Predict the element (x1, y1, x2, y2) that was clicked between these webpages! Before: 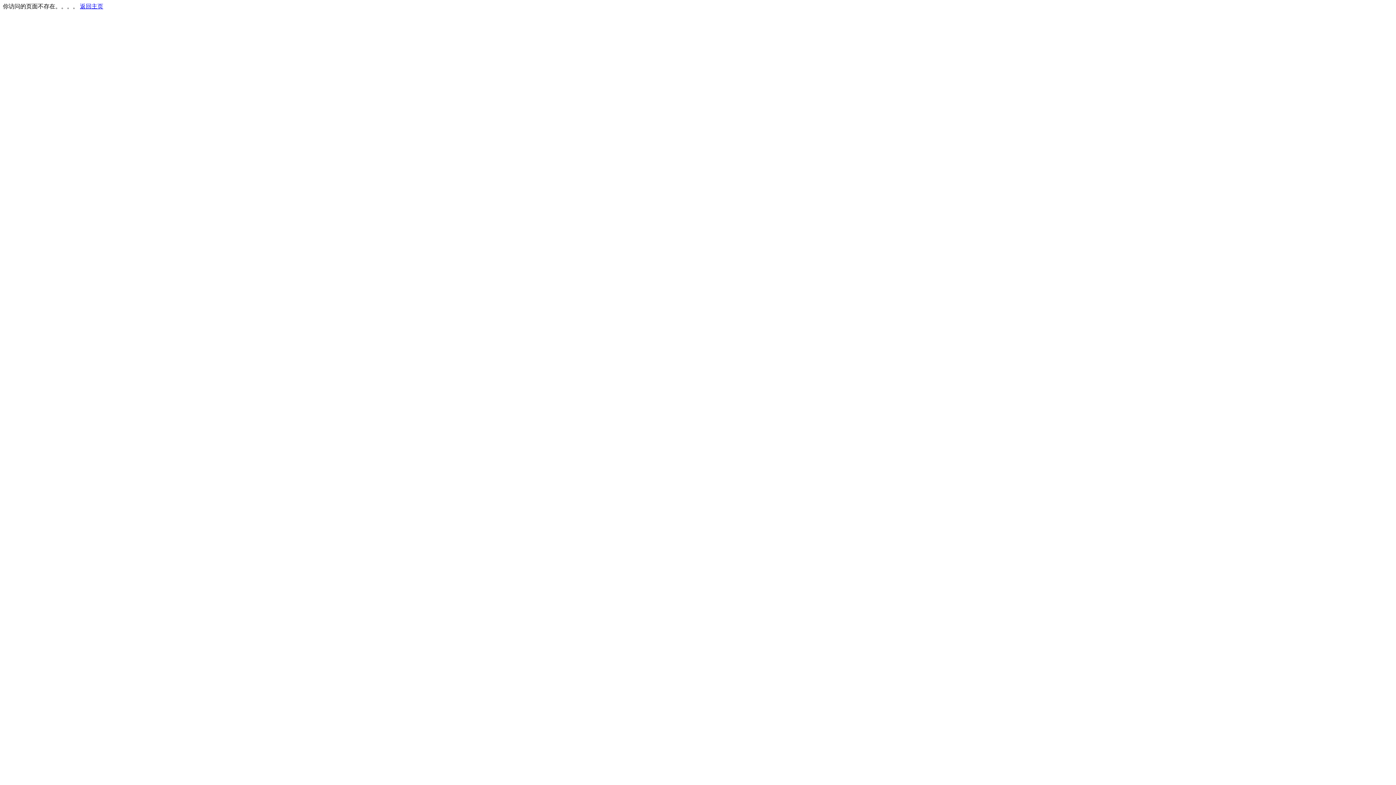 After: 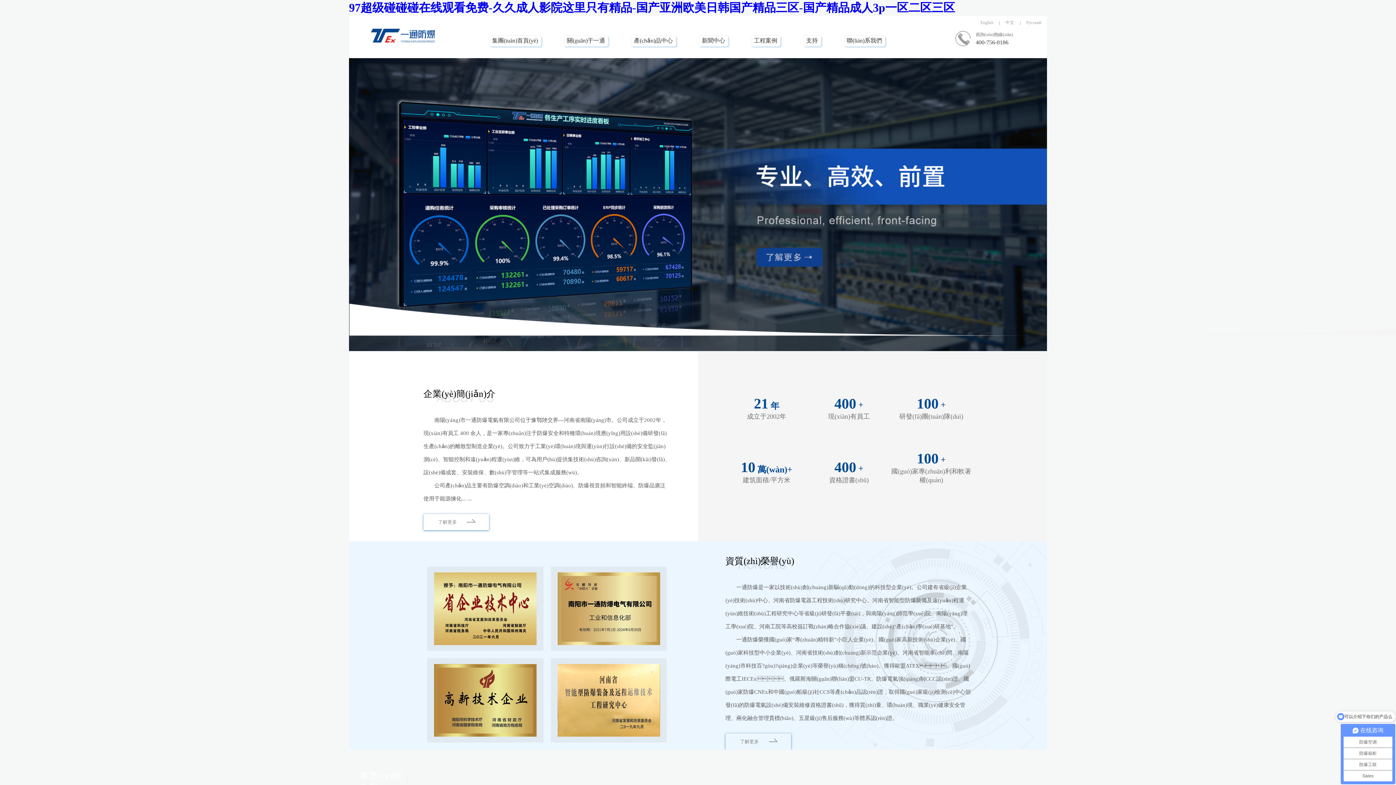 Action: label: 返回主页 bbox: (80, 3, 103, 9)